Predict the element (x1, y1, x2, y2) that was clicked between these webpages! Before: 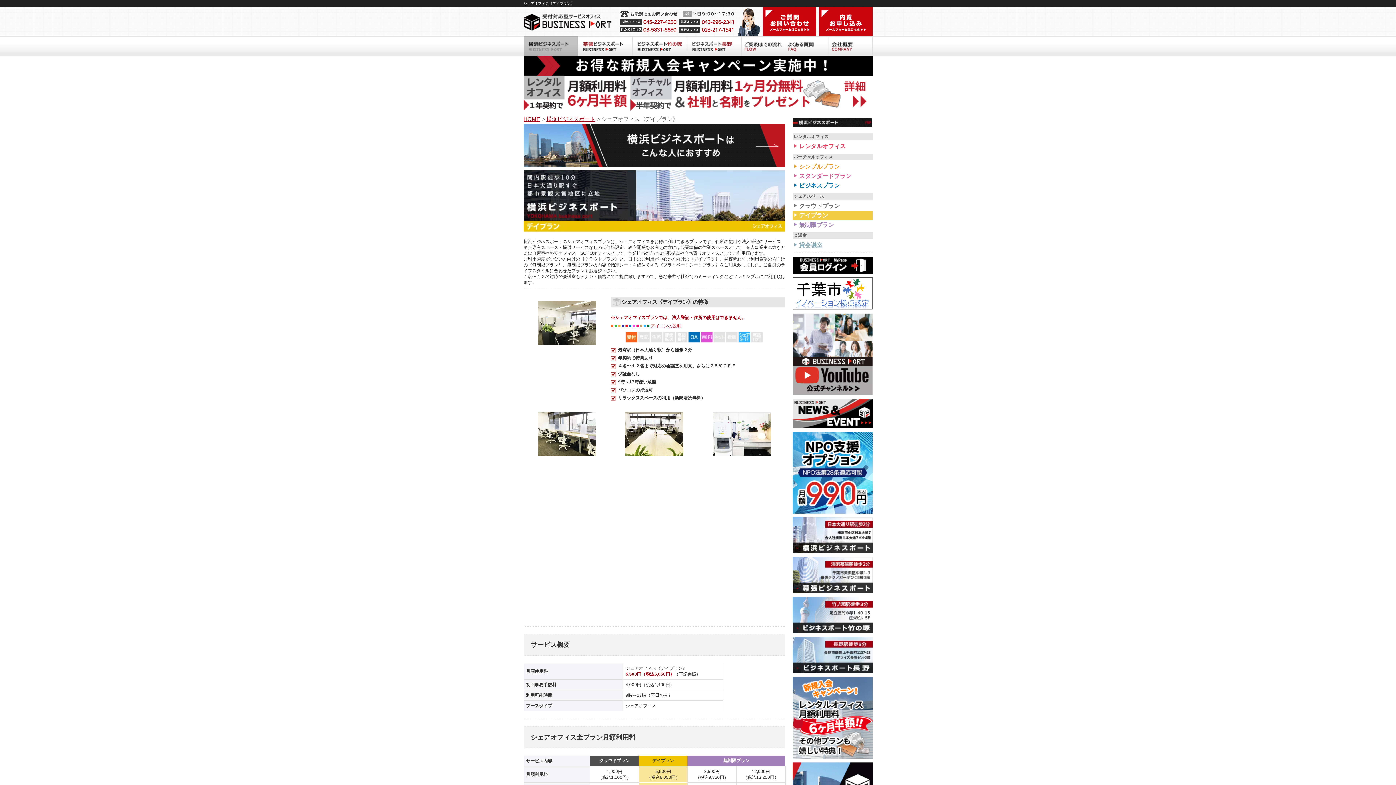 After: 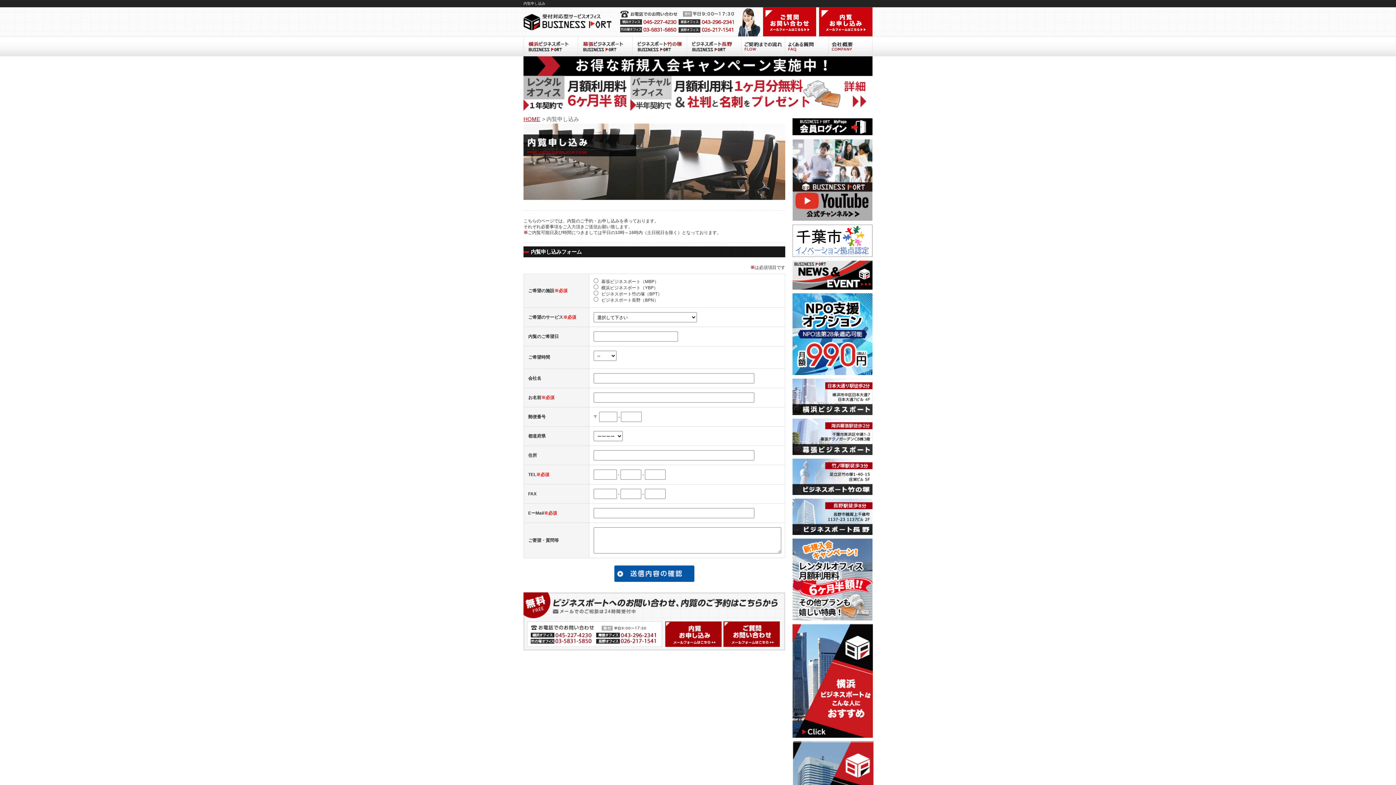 Action: bbox: (817, 31, 872, 36)